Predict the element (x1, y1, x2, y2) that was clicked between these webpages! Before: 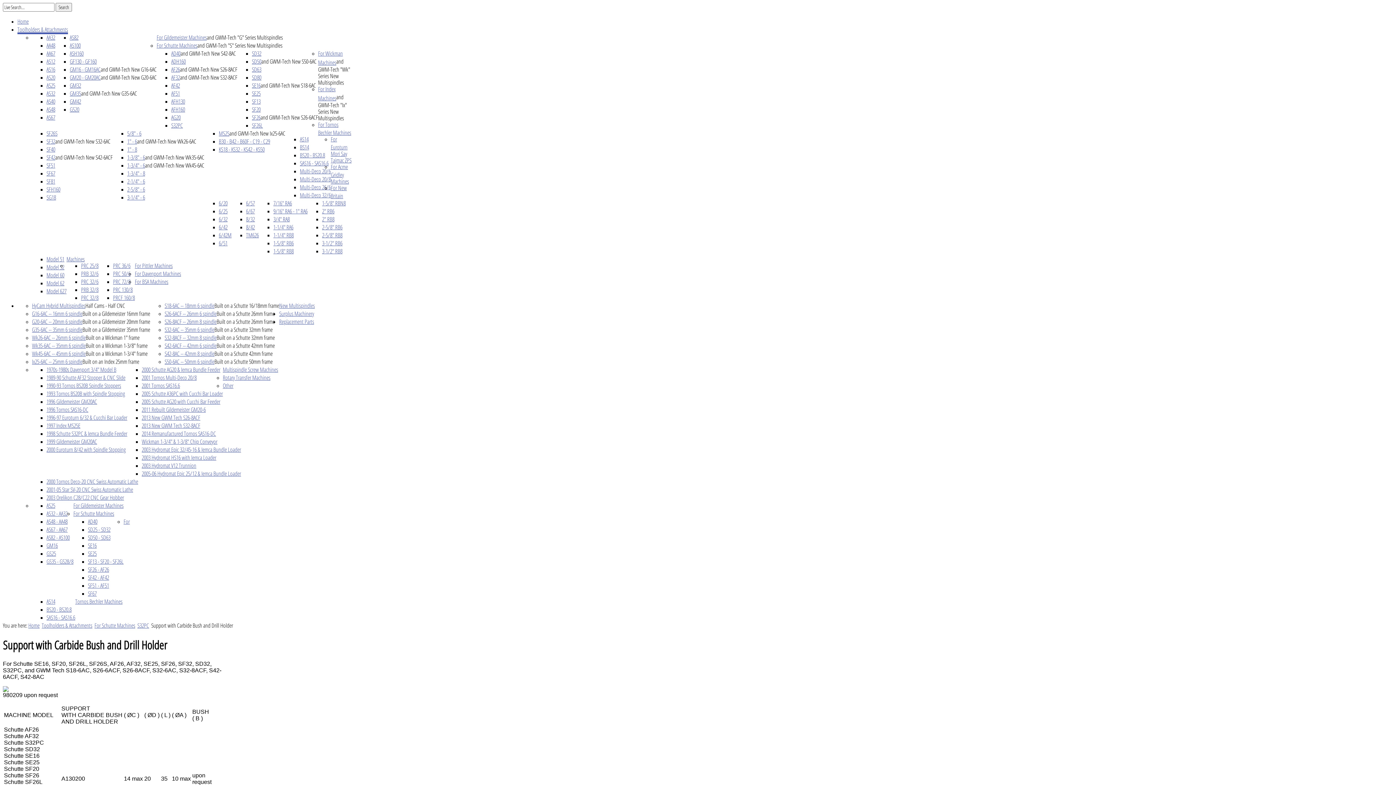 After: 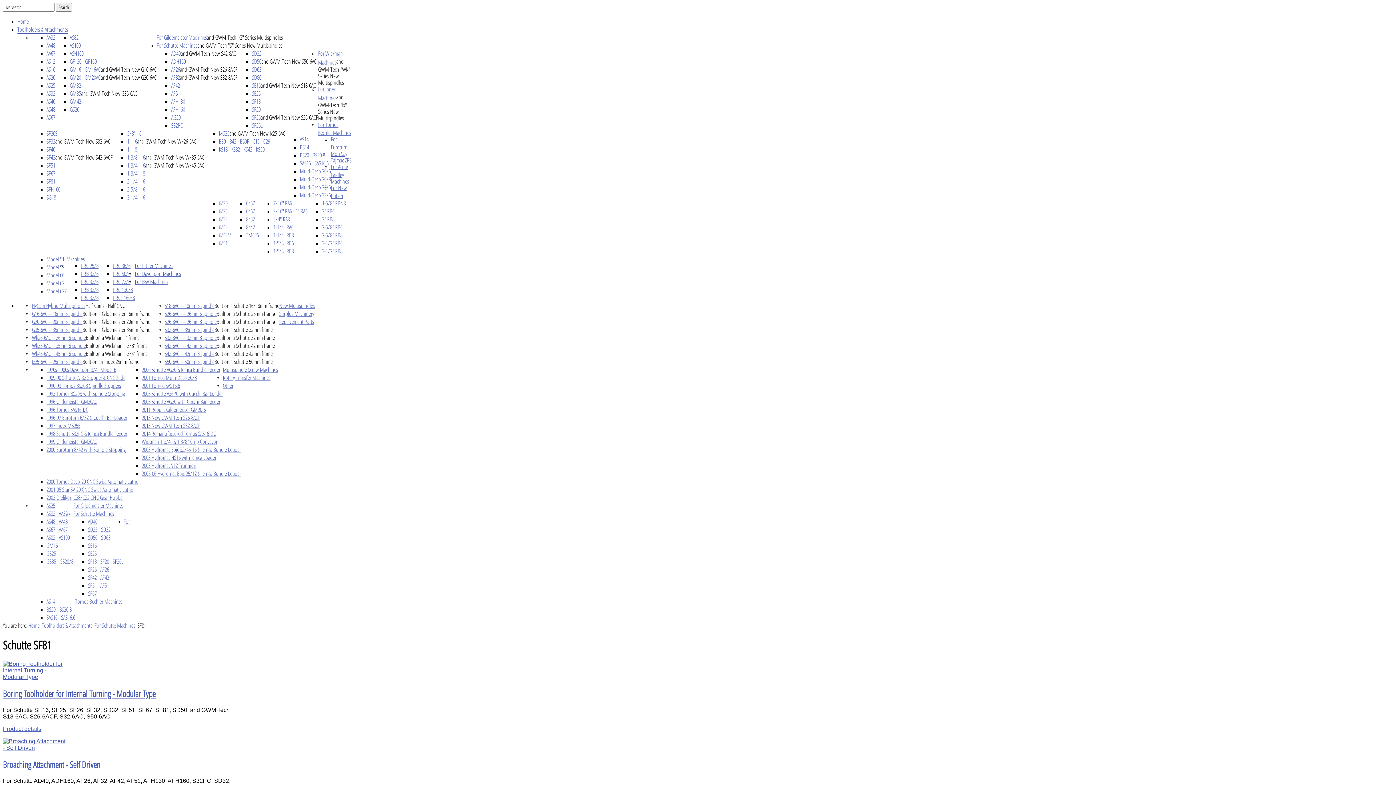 Action: bbox: (46, 177, 55, 185) label: SF81